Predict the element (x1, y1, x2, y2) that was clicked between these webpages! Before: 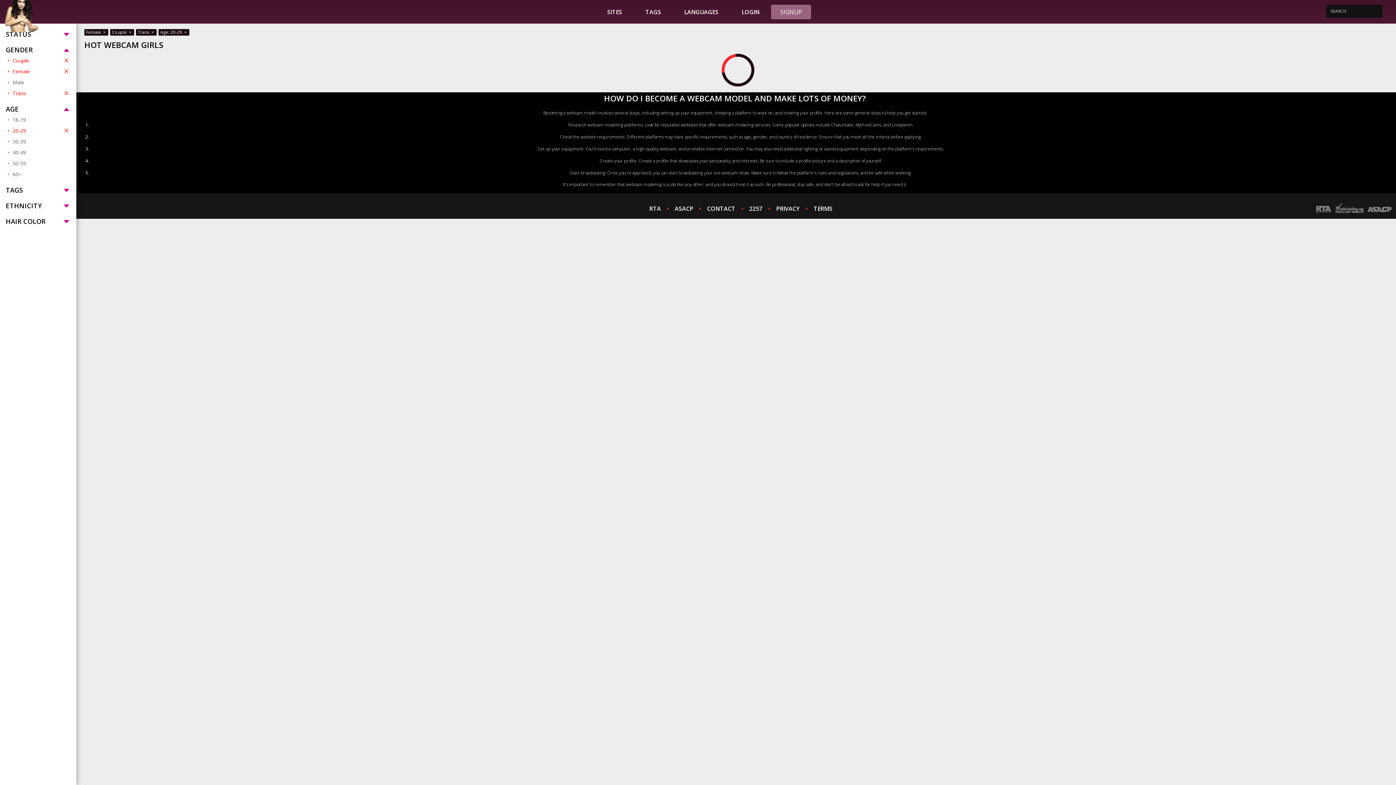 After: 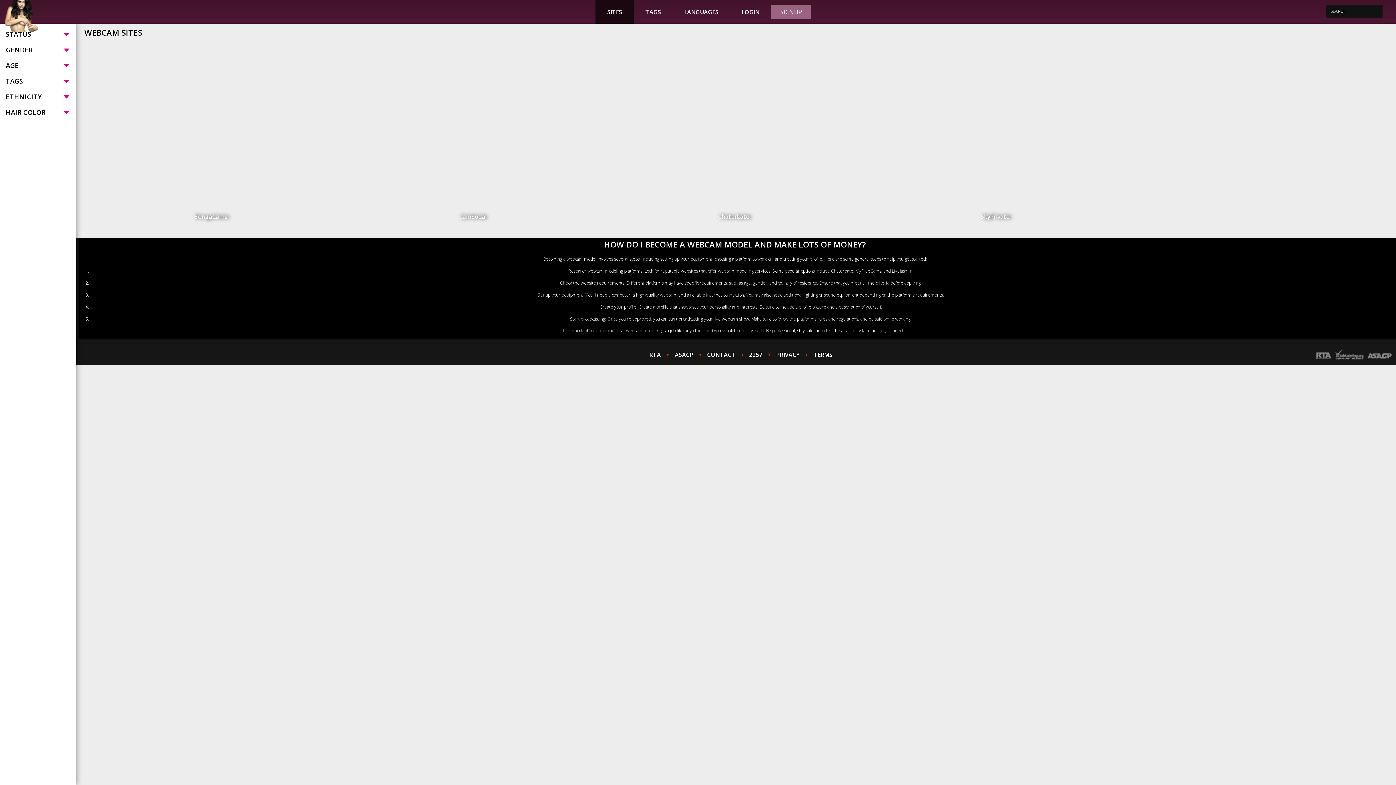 Action: label: SITES bbox: (595, 0, 633, 23)